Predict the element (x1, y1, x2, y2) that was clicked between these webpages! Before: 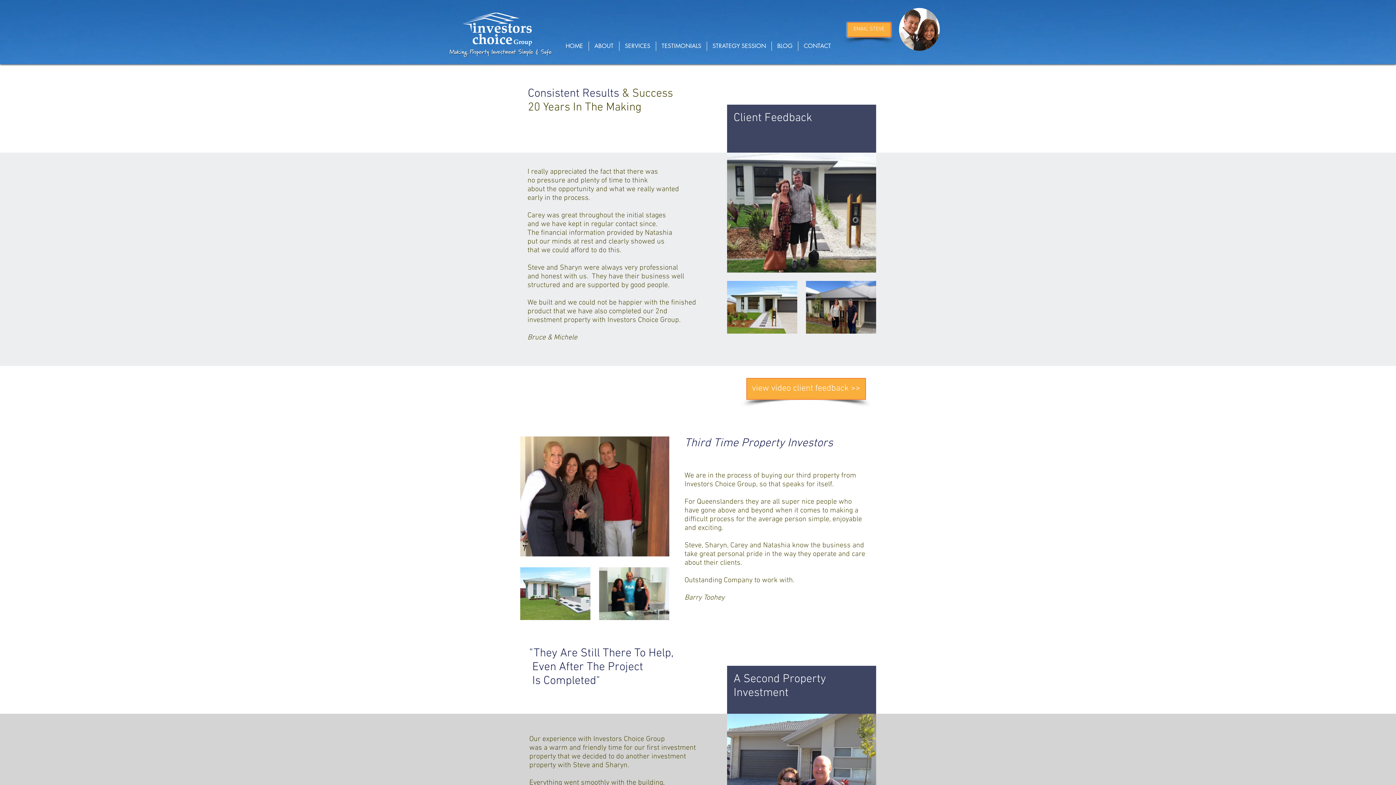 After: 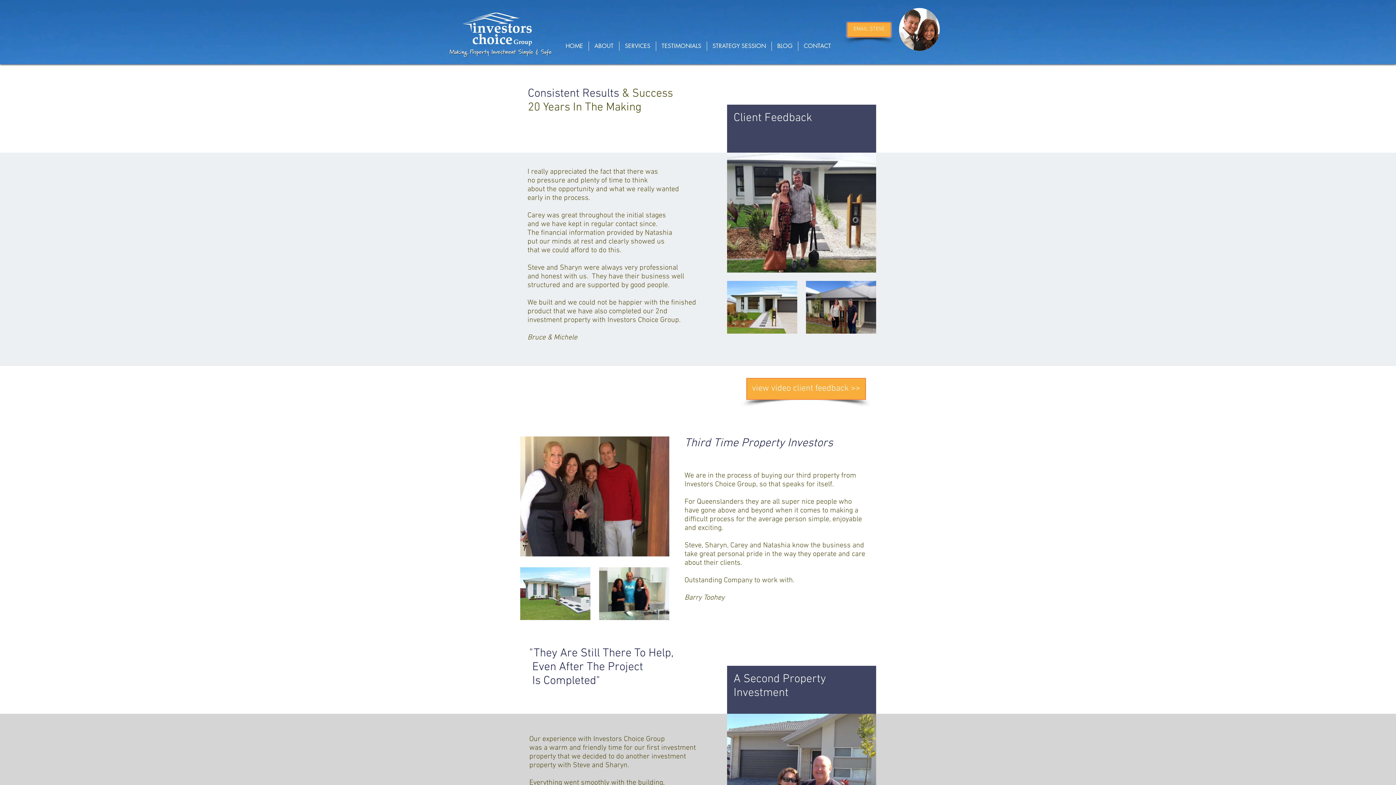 Action: bbox: (899, 8, 940, 50)